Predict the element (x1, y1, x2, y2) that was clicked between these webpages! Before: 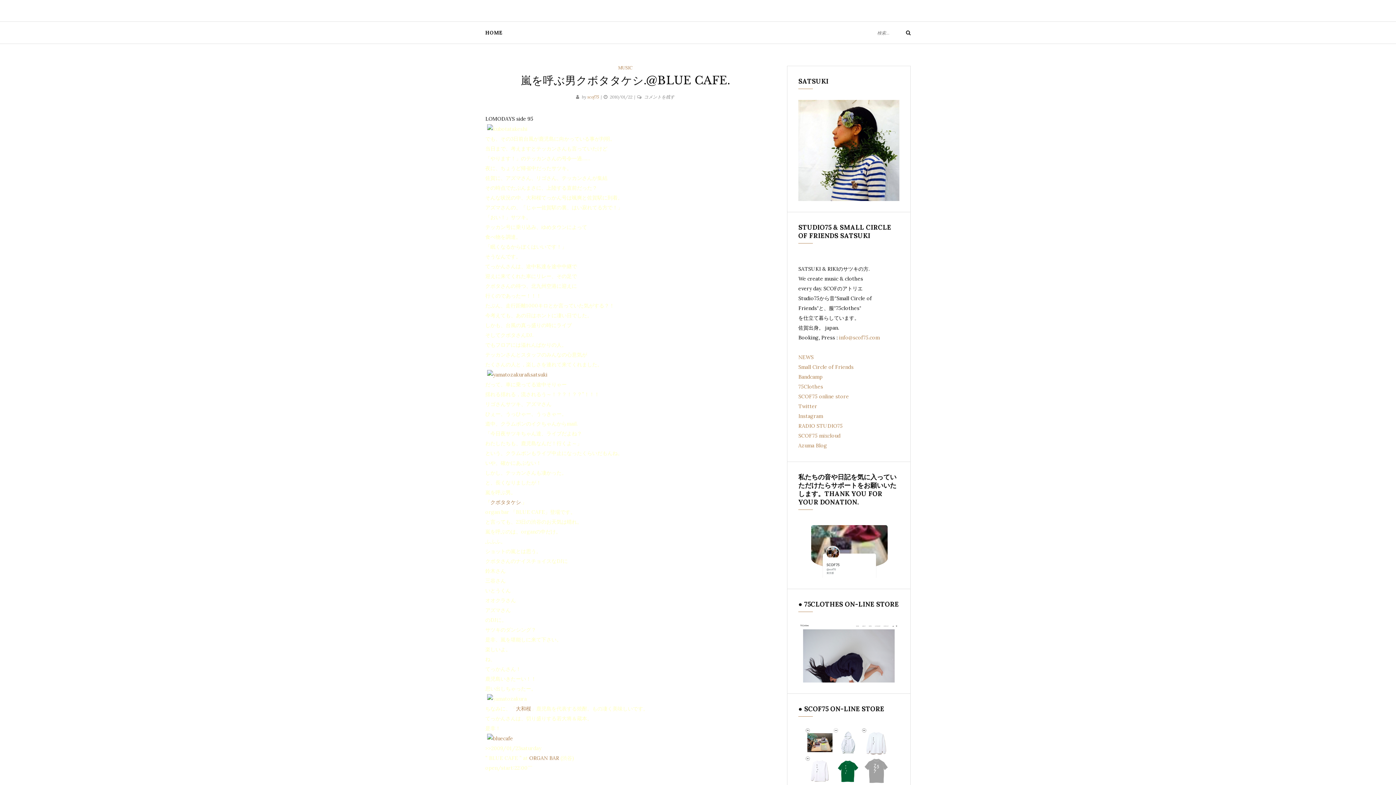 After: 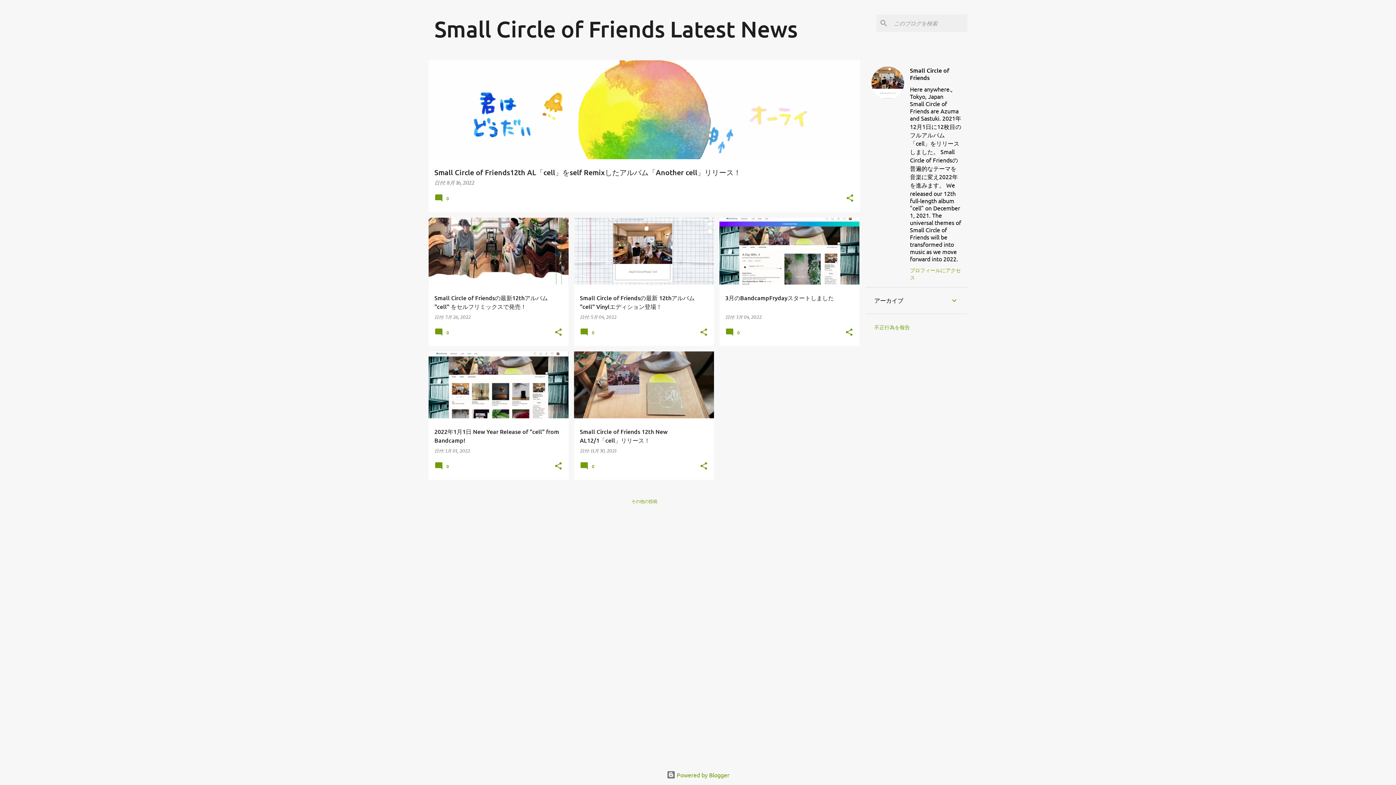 Action: bbox: (798, 354, 813, 360) label: NEWS